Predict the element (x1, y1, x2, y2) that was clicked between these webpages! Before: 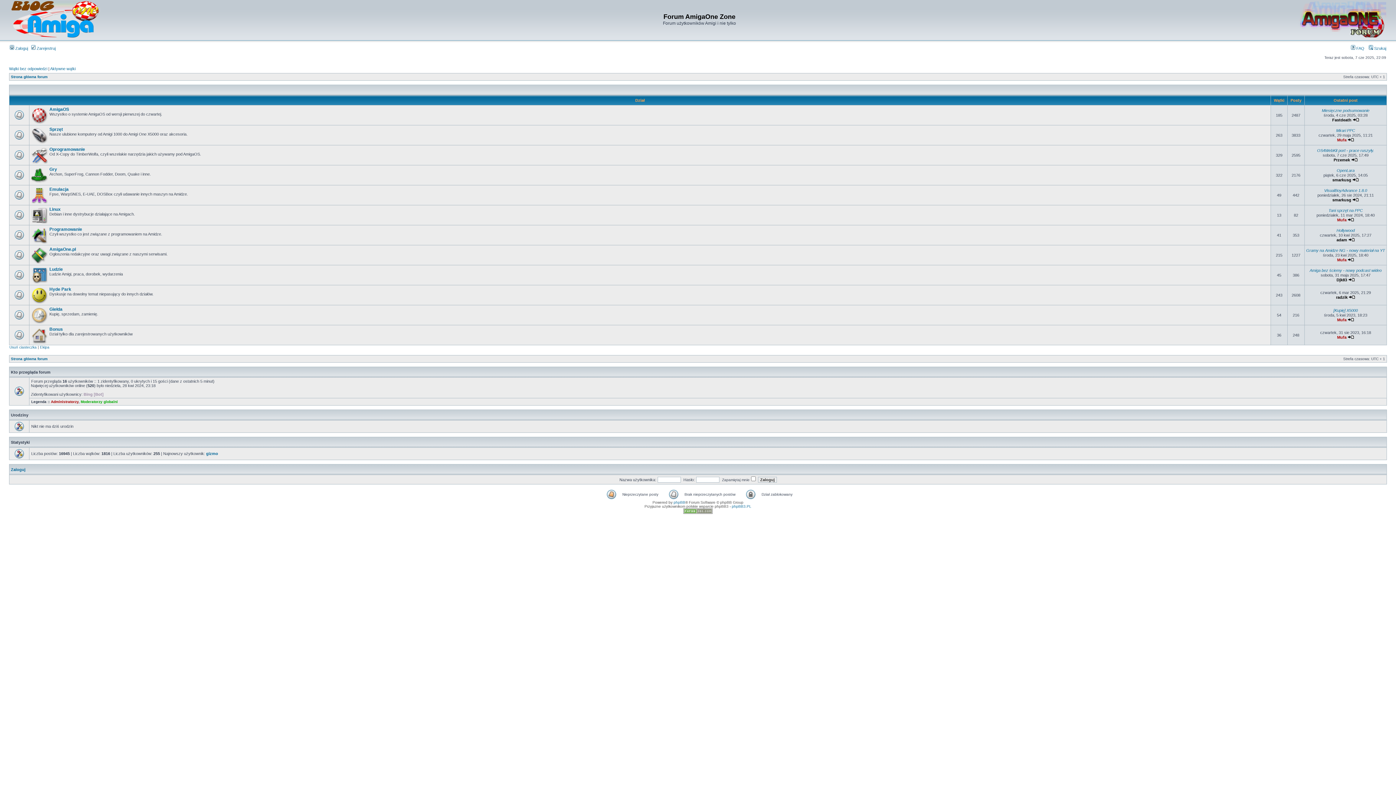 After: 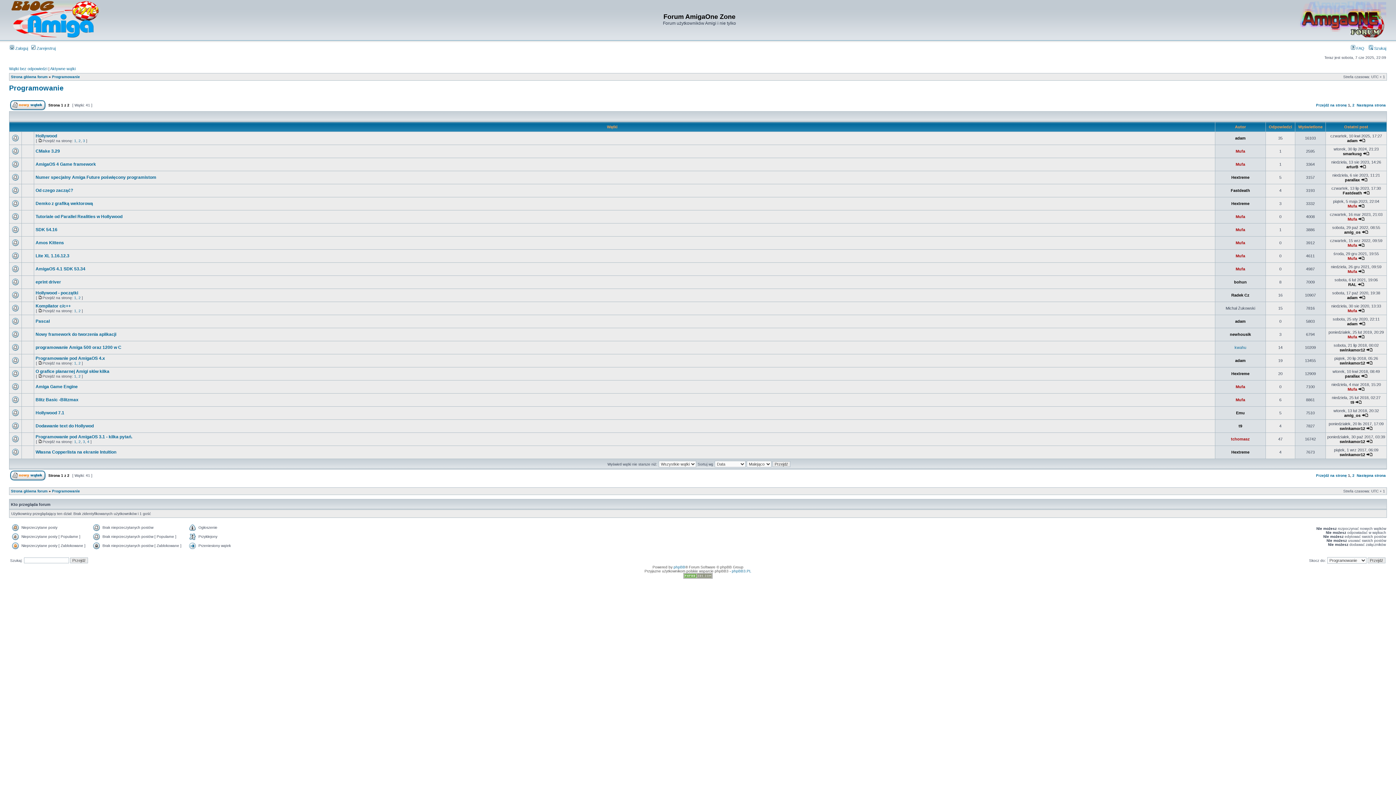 Action: bbox: (49, 226, 82, 232) label: Programowanie